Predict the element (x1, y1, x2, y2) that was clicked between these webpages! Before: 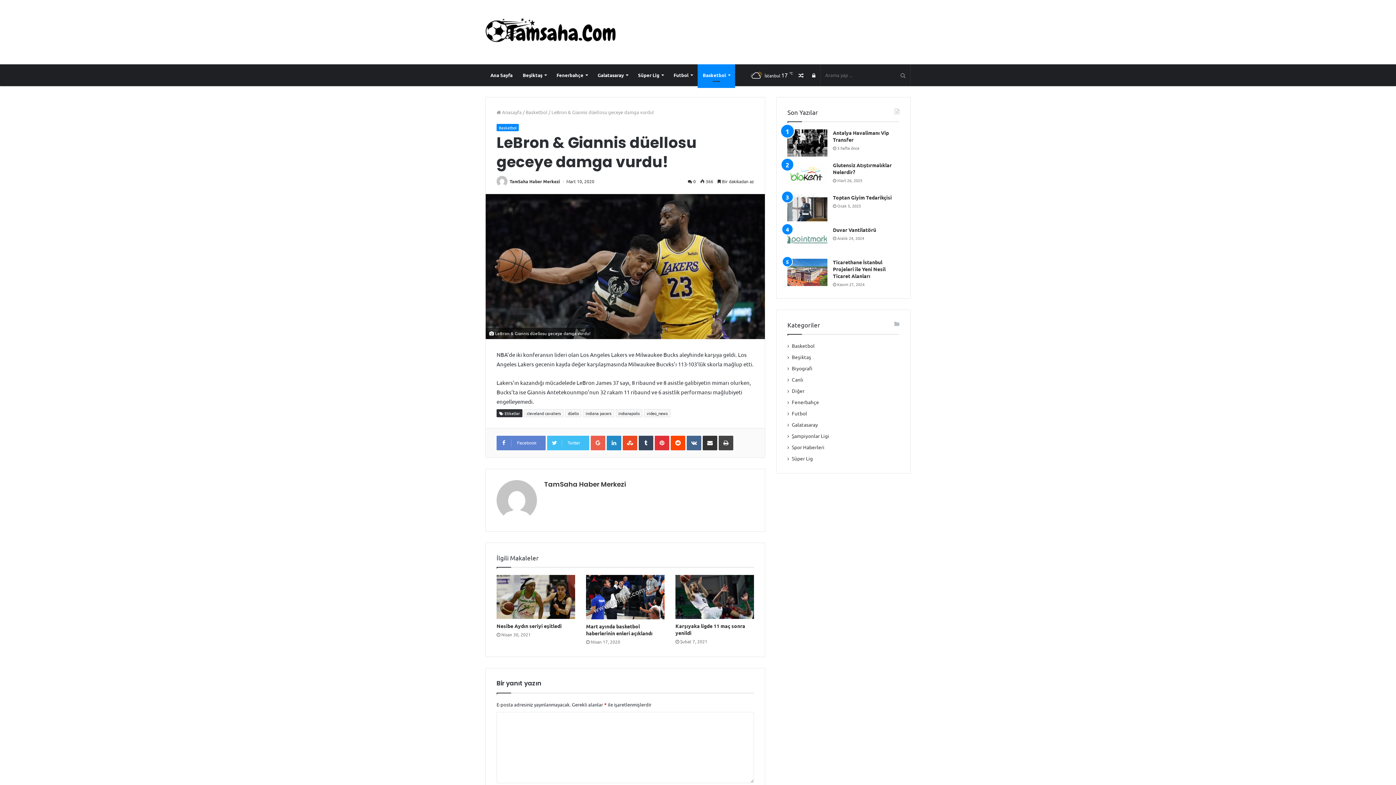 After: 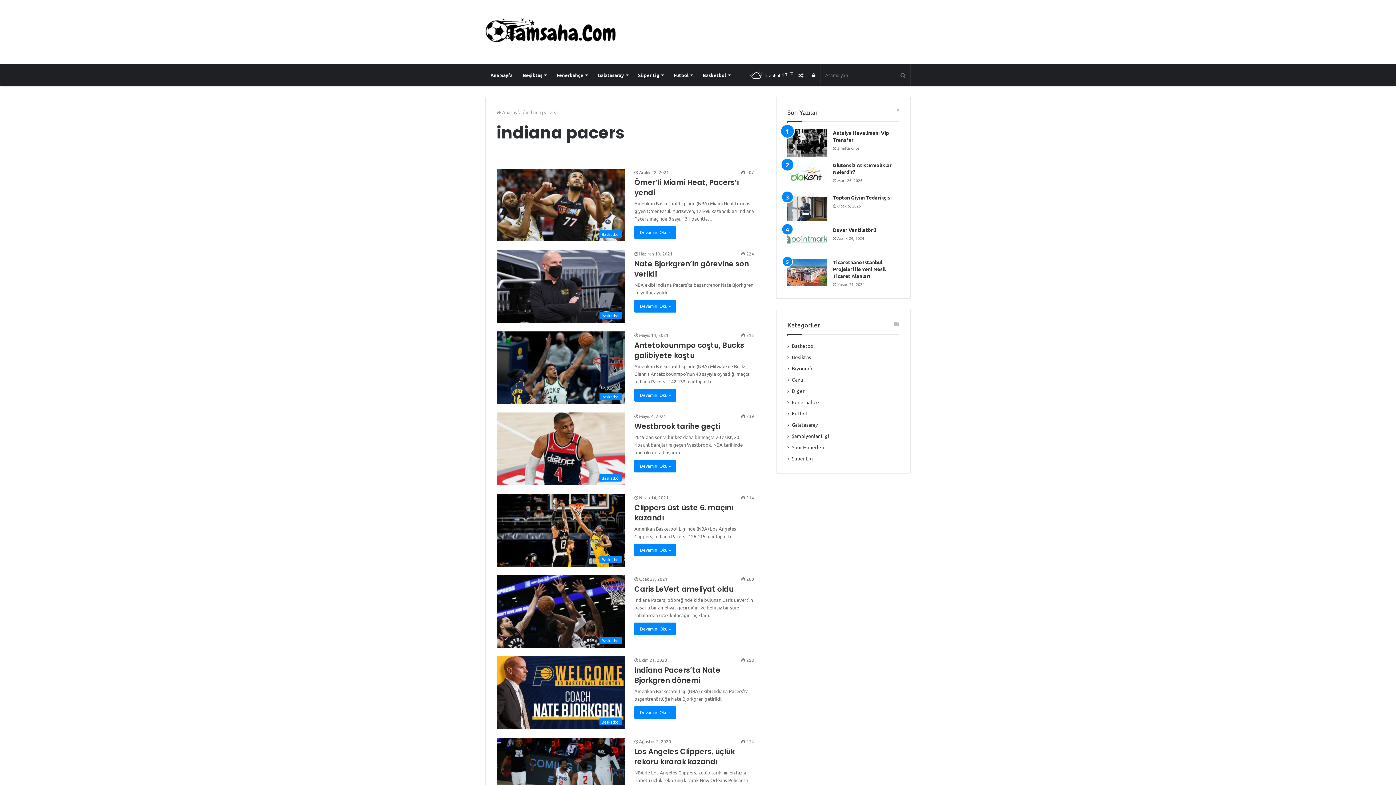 Action: label: indiana pacers bbox: (583, 409, 614, 417)